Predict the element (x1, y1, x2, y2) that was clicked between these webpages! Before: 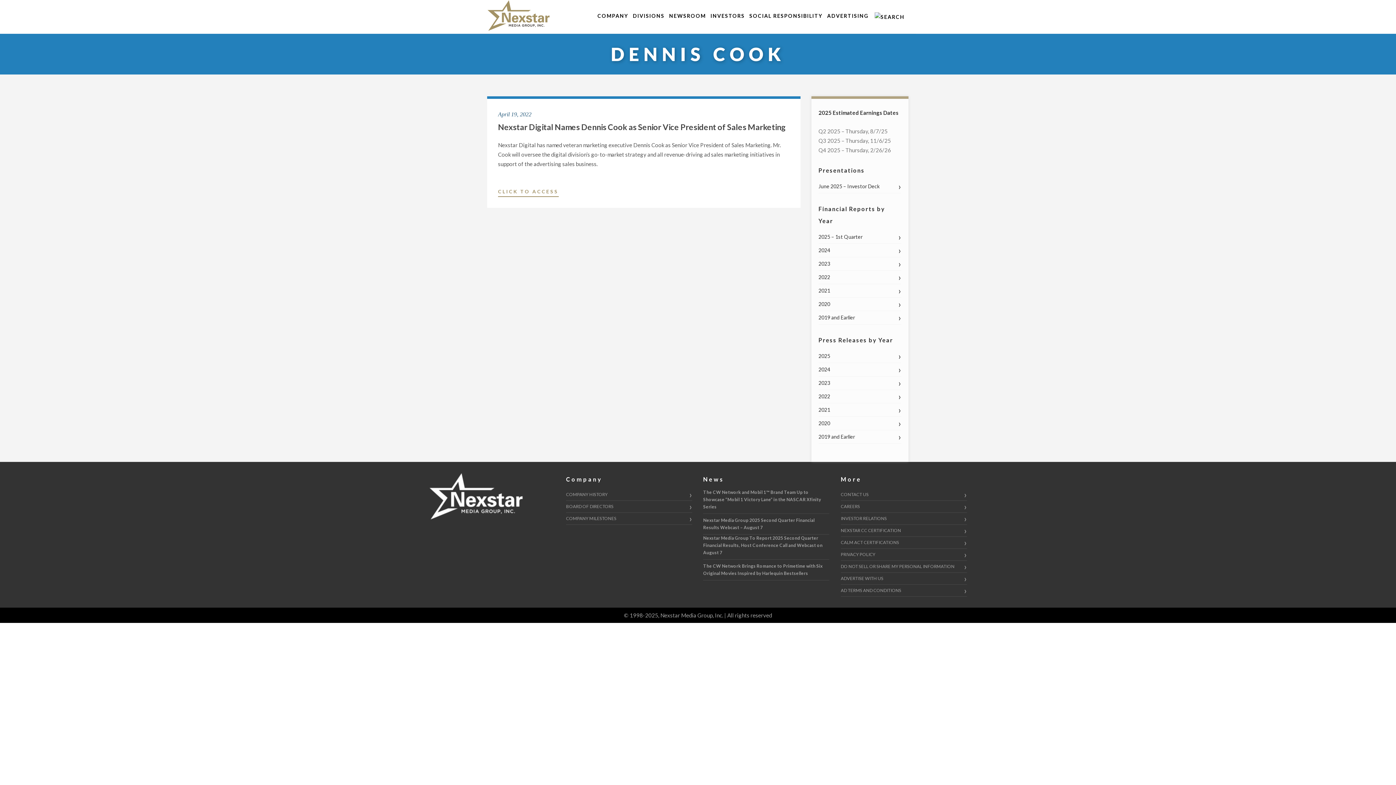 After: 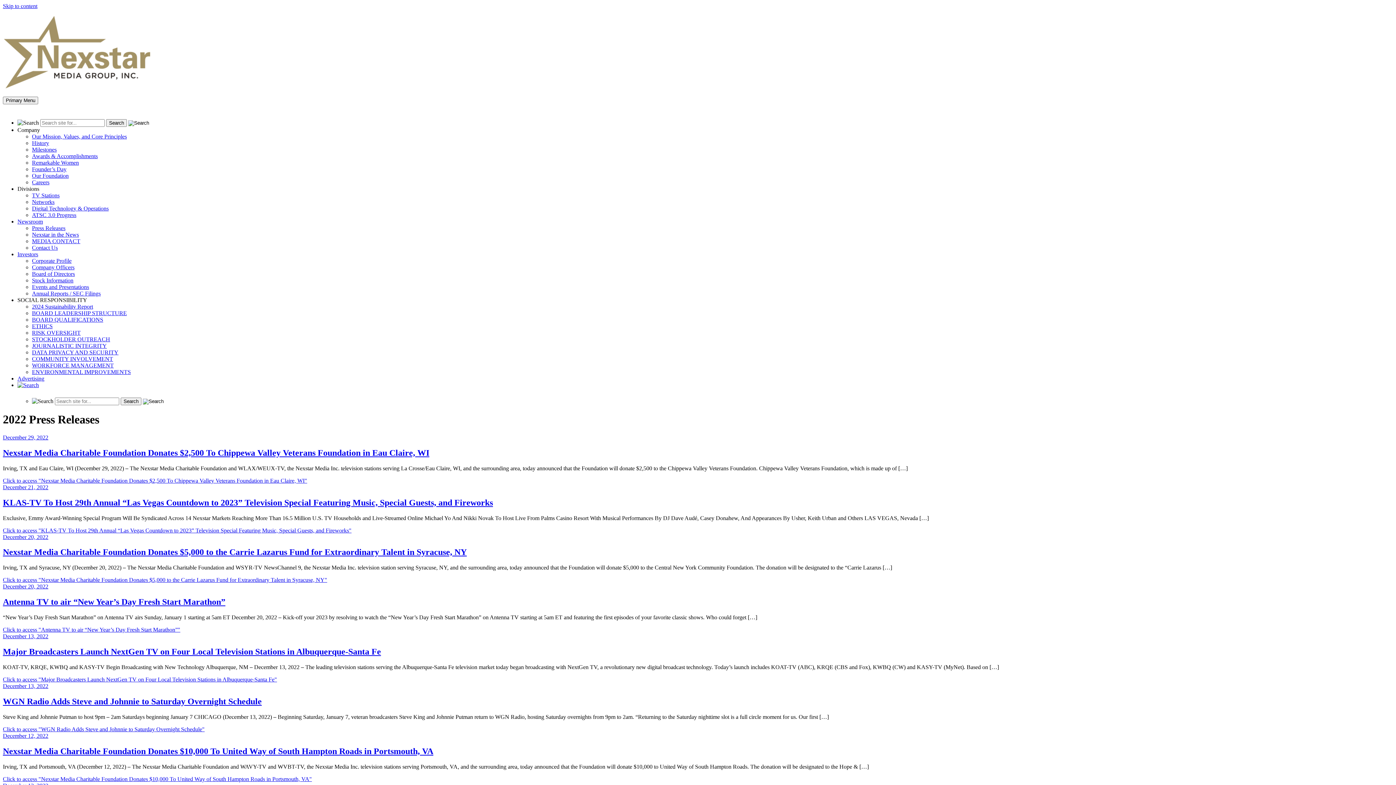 Action: label: 2022 bbox: (818, 390, 901, 403)